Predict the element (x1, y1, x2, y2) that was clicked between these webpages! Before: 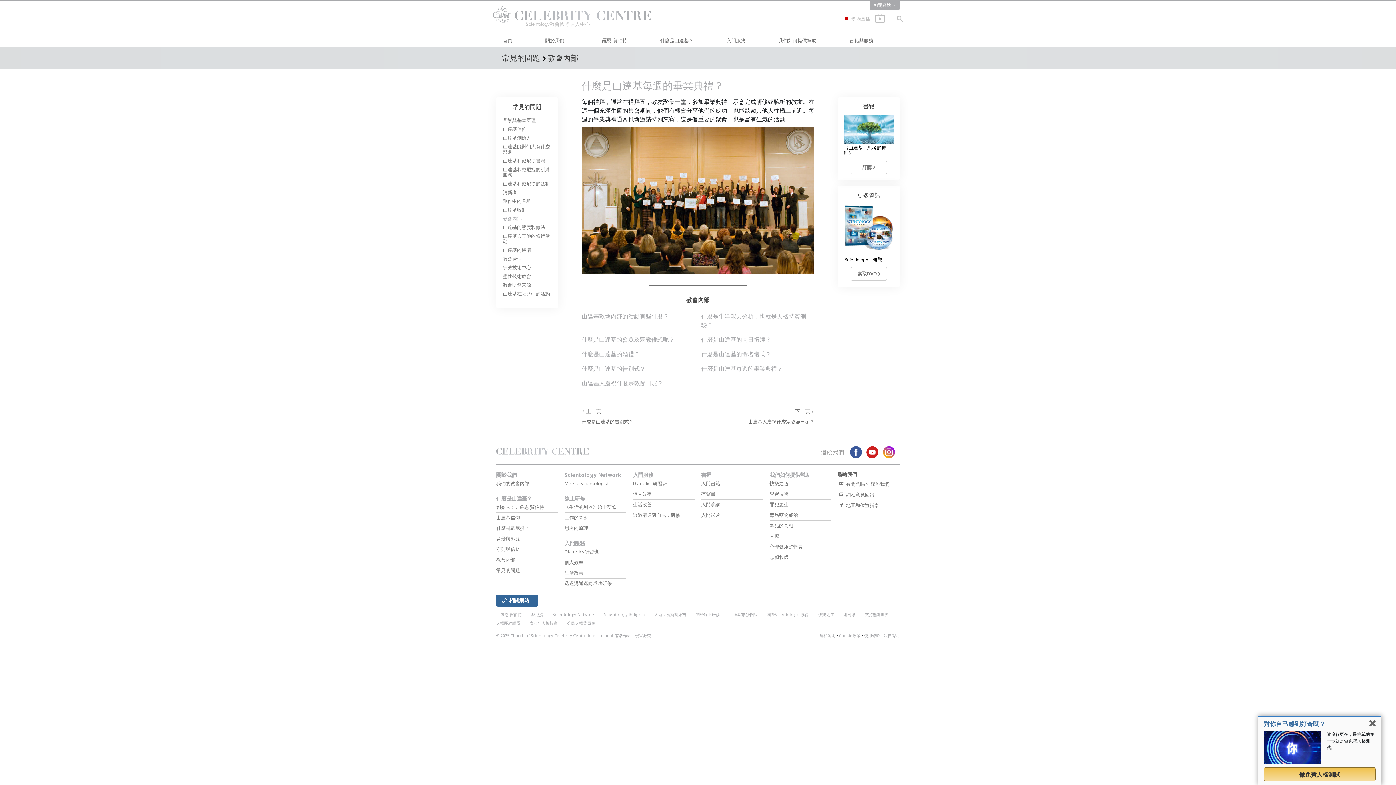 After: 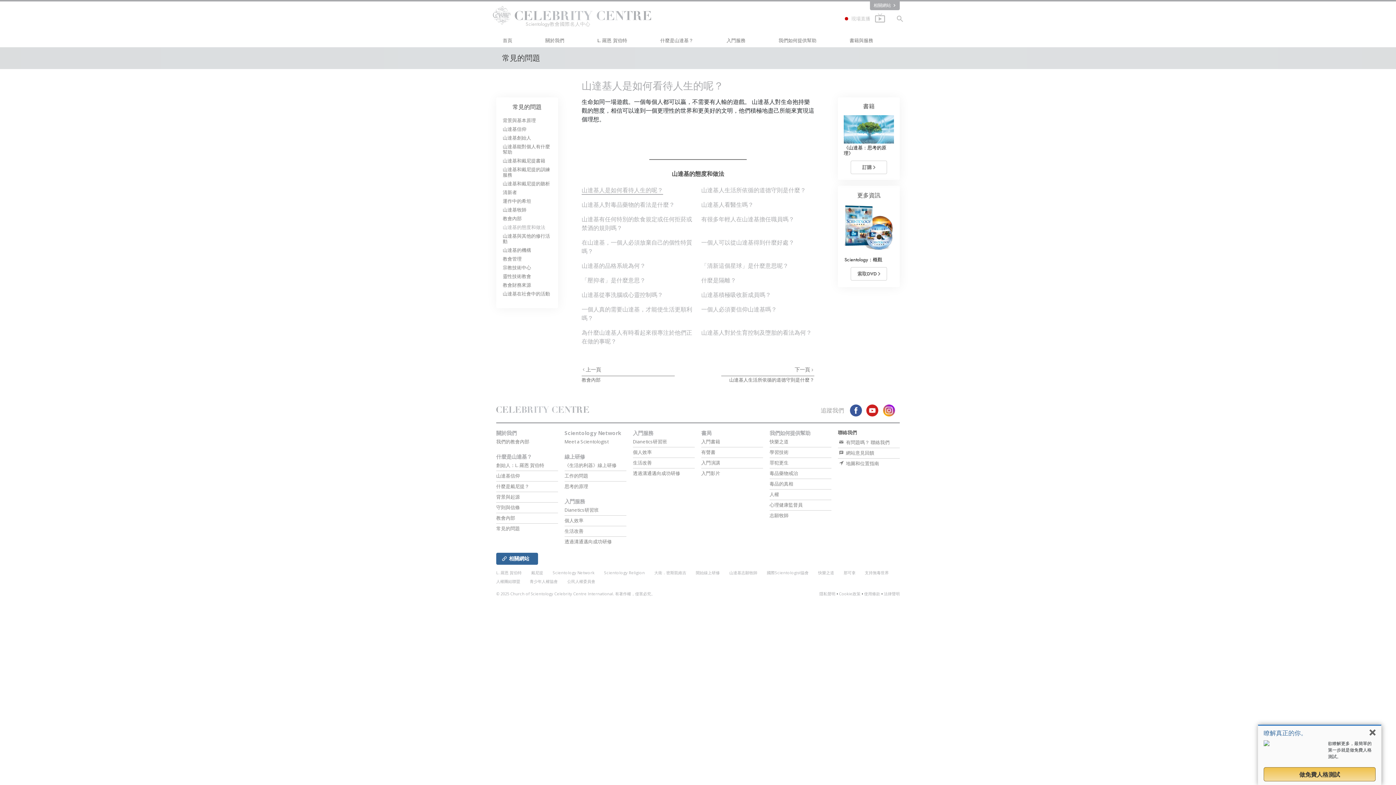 Action: bbox: (502, 224, 545, 230) label: 山達基的態度和做法